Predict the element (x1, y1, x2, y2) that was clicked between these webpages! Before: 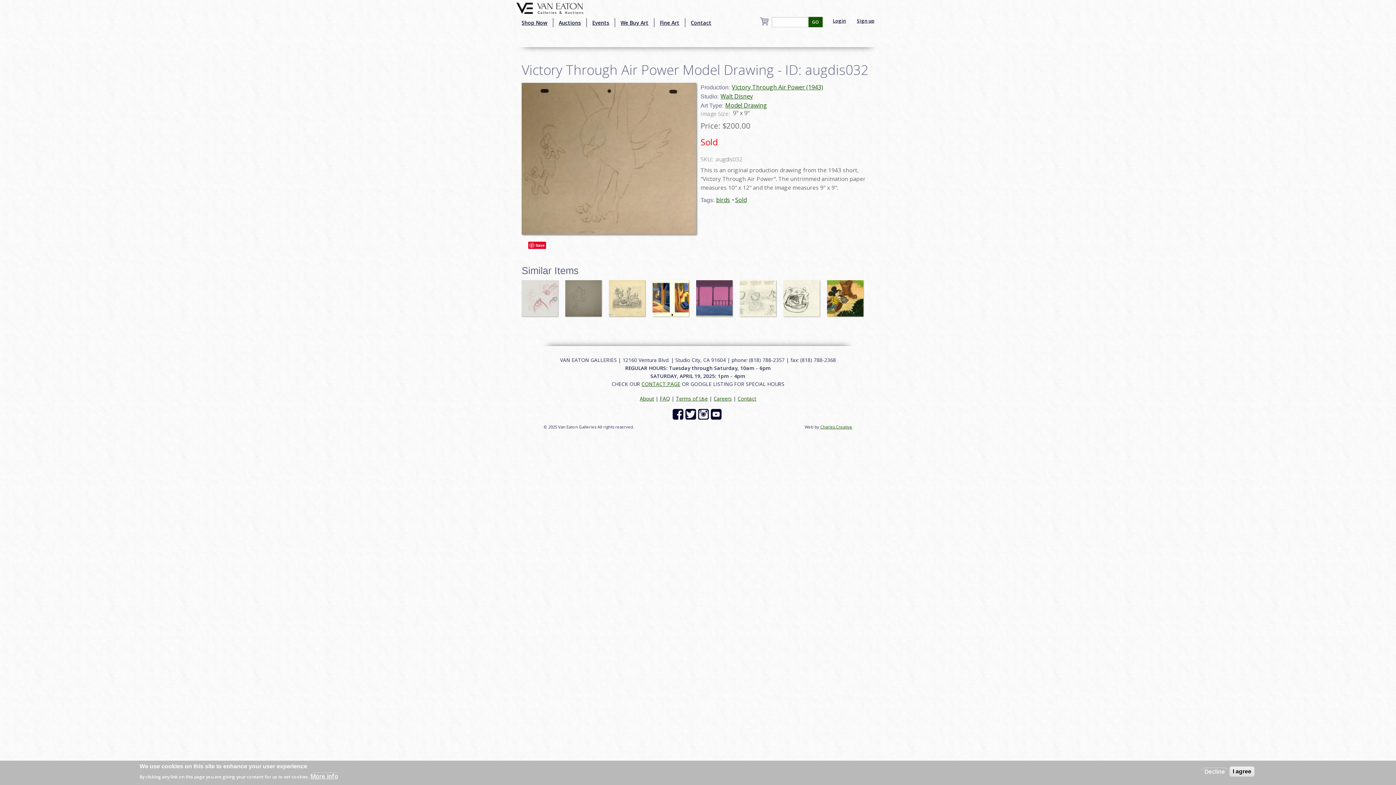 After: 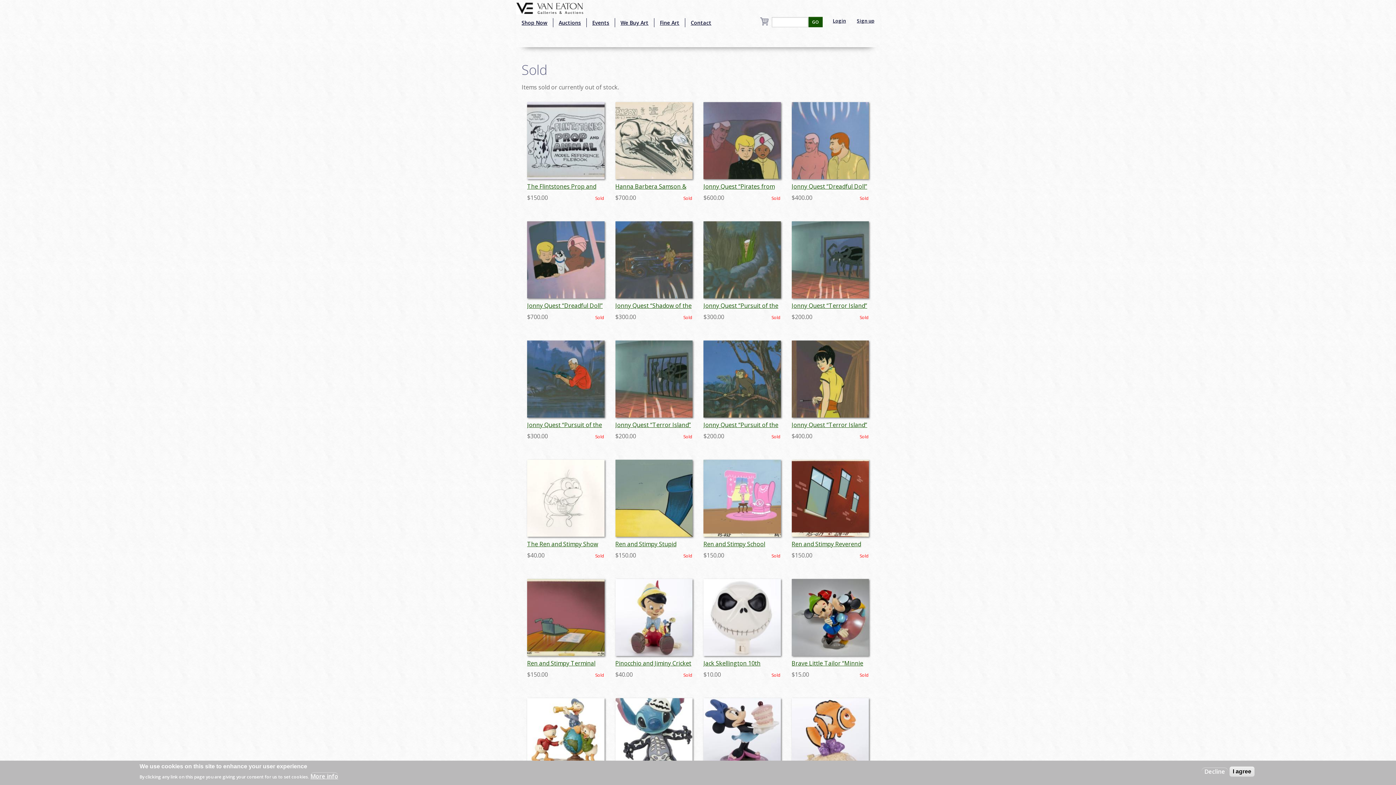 Action: label: Sold bbox: (735, 195, 746, 203)